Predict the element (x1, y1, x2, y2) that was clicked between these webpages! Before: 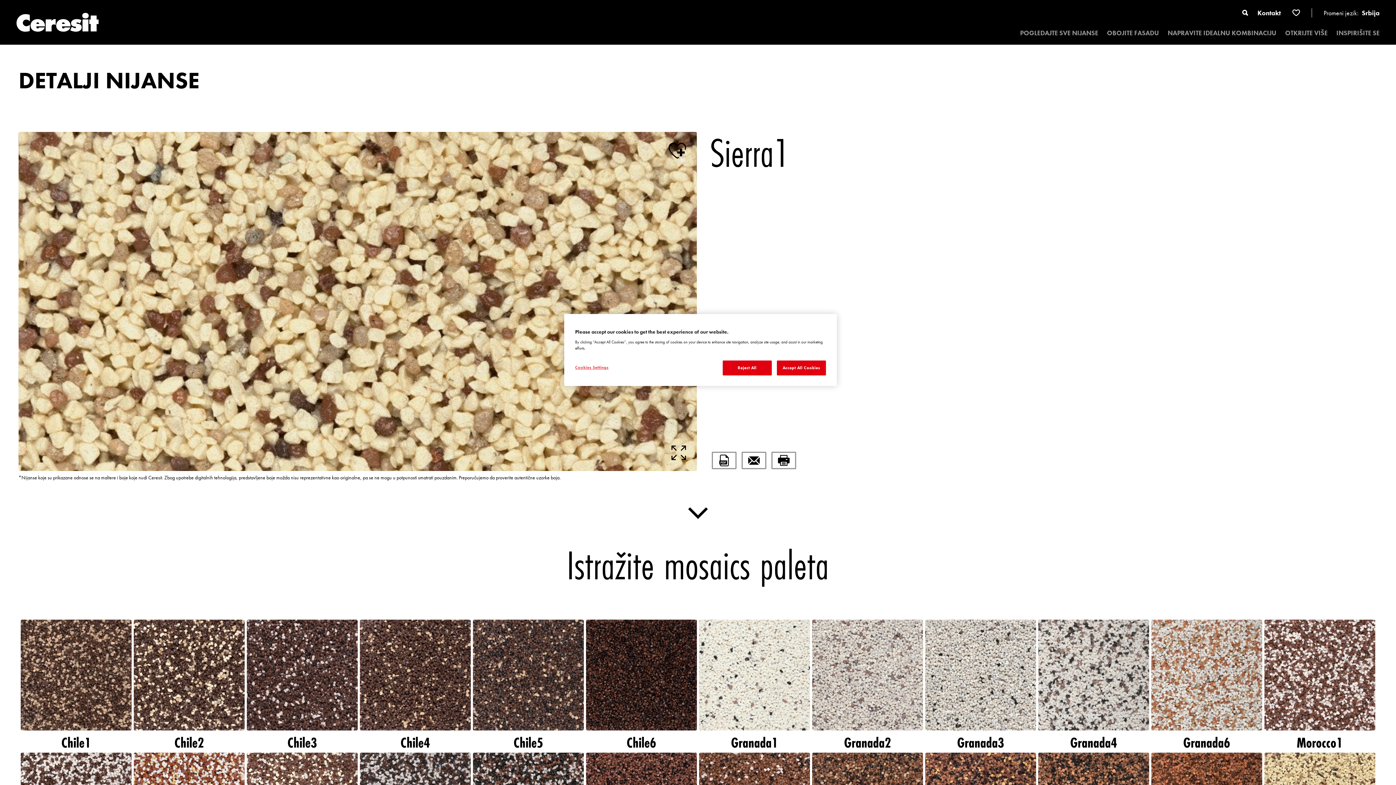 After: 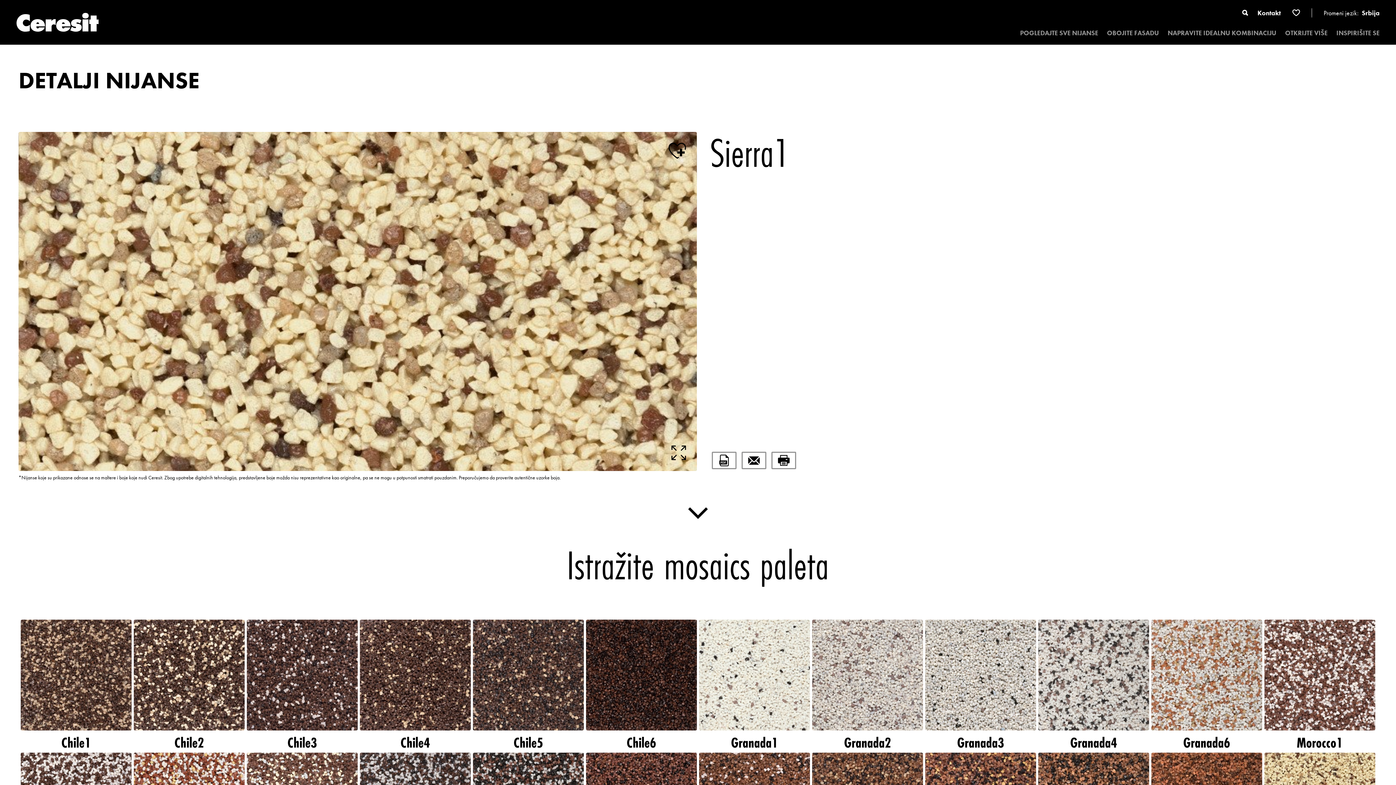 Action: bbox: (777, 360, 826, 375) label: Accept All Cookies